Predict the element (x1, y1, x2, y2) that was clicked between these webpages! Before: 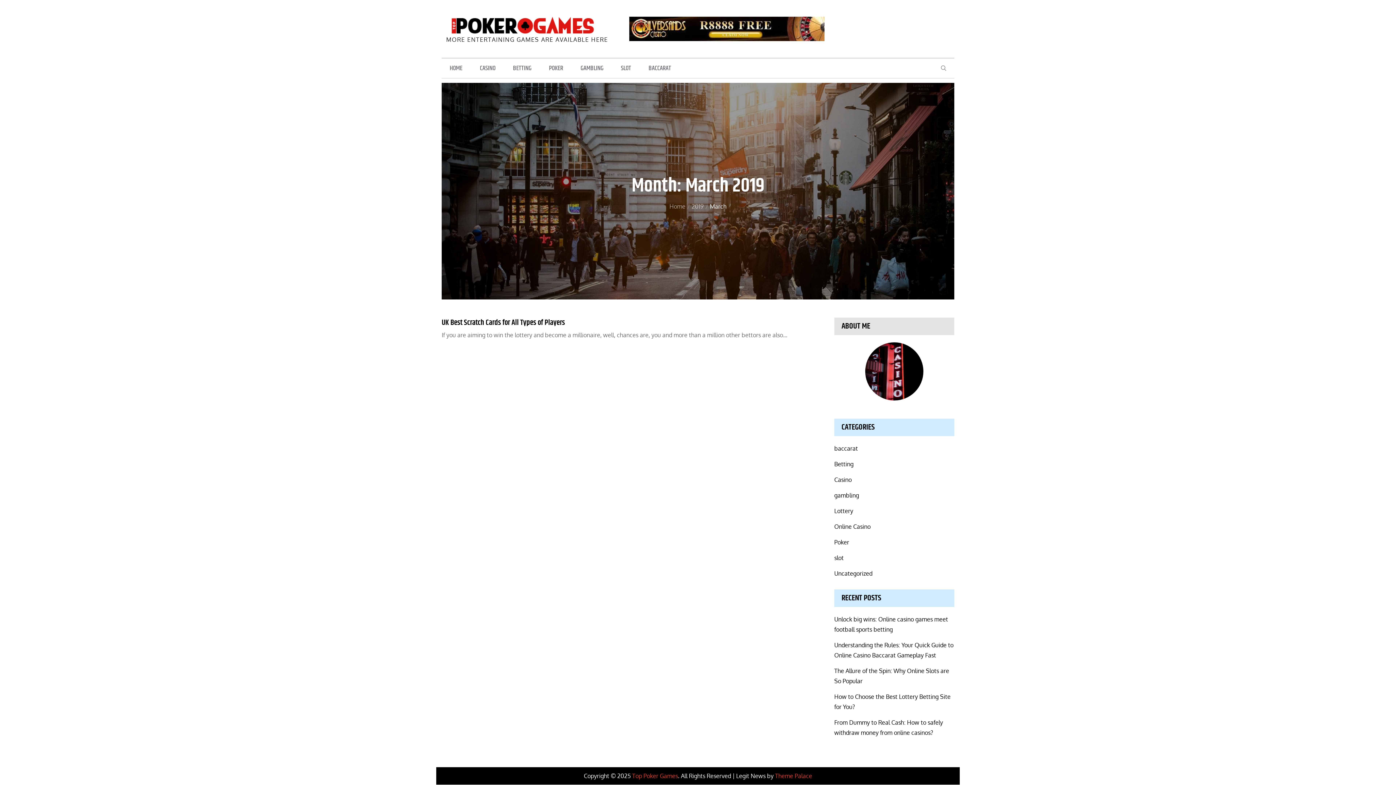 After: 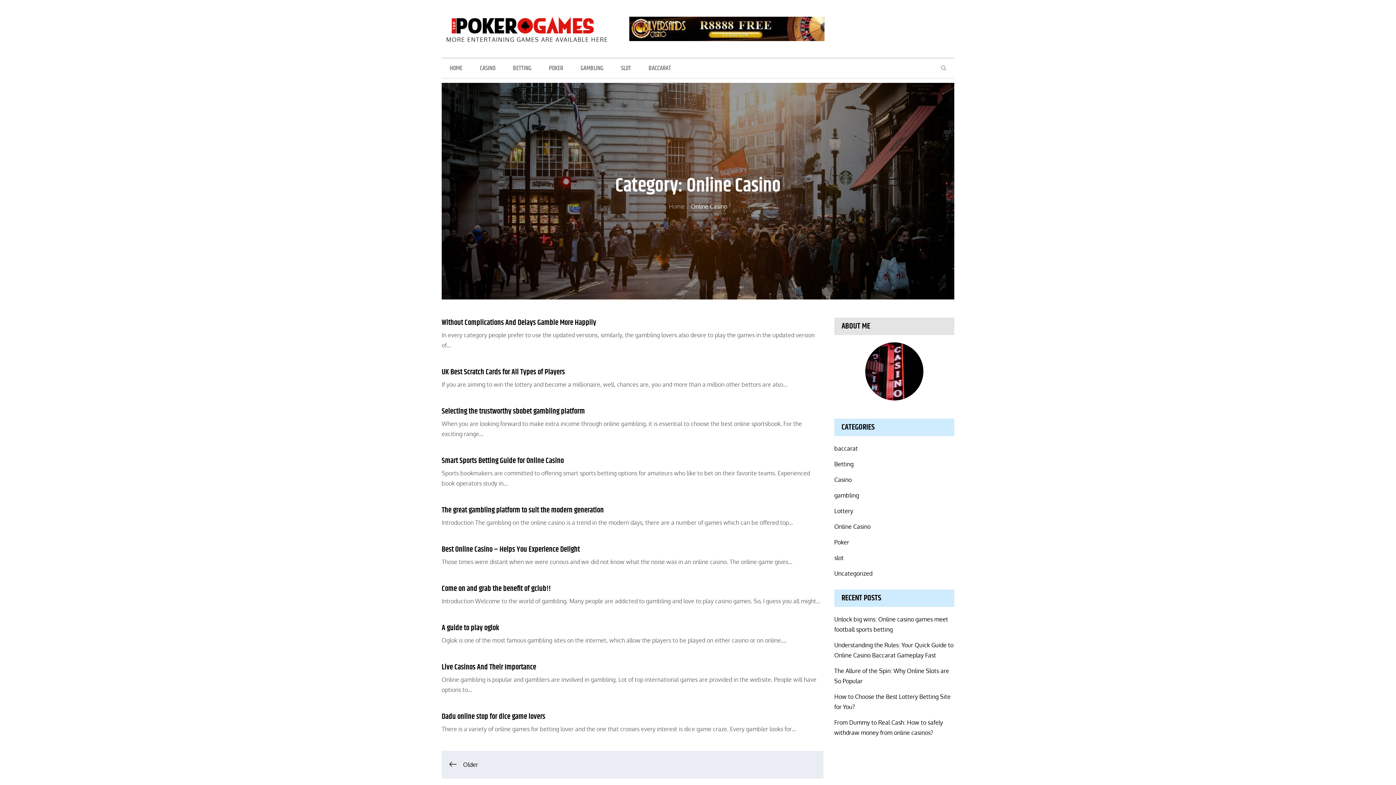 Action: bbox: (834, 523, 870, 530) label: Online Casino